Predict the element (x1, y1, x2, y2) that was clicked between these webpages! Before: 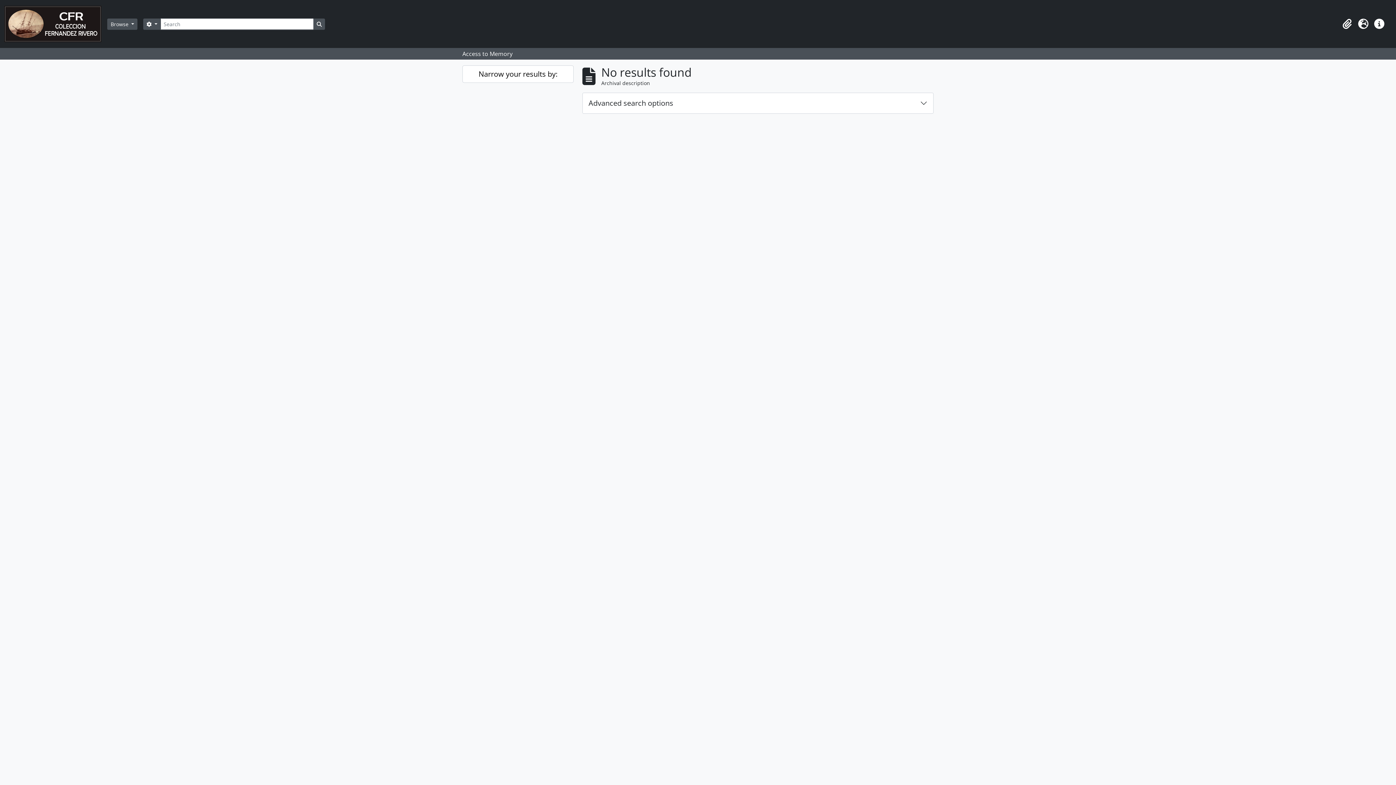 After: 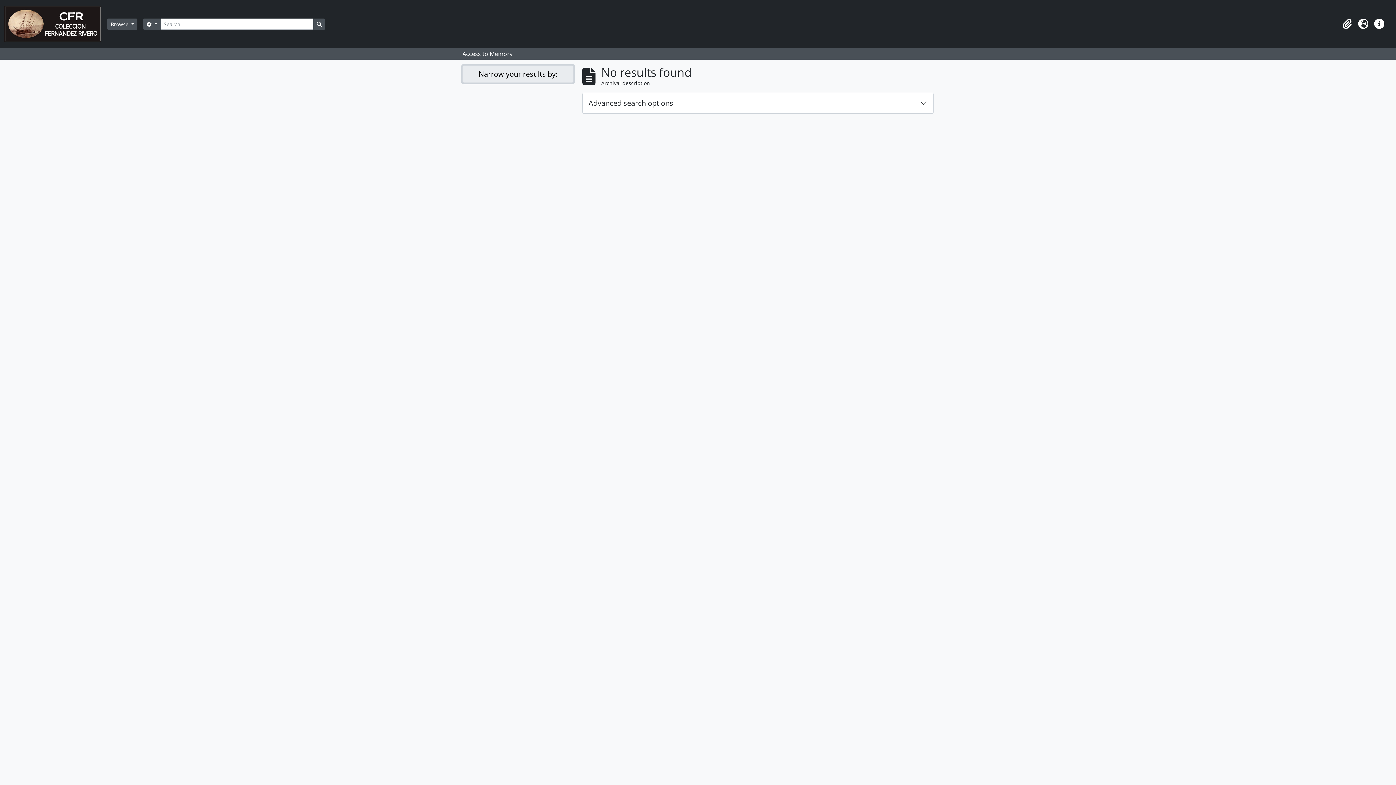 Action: label: Narrow your results by: bbox: (462, 65, 573, 82)